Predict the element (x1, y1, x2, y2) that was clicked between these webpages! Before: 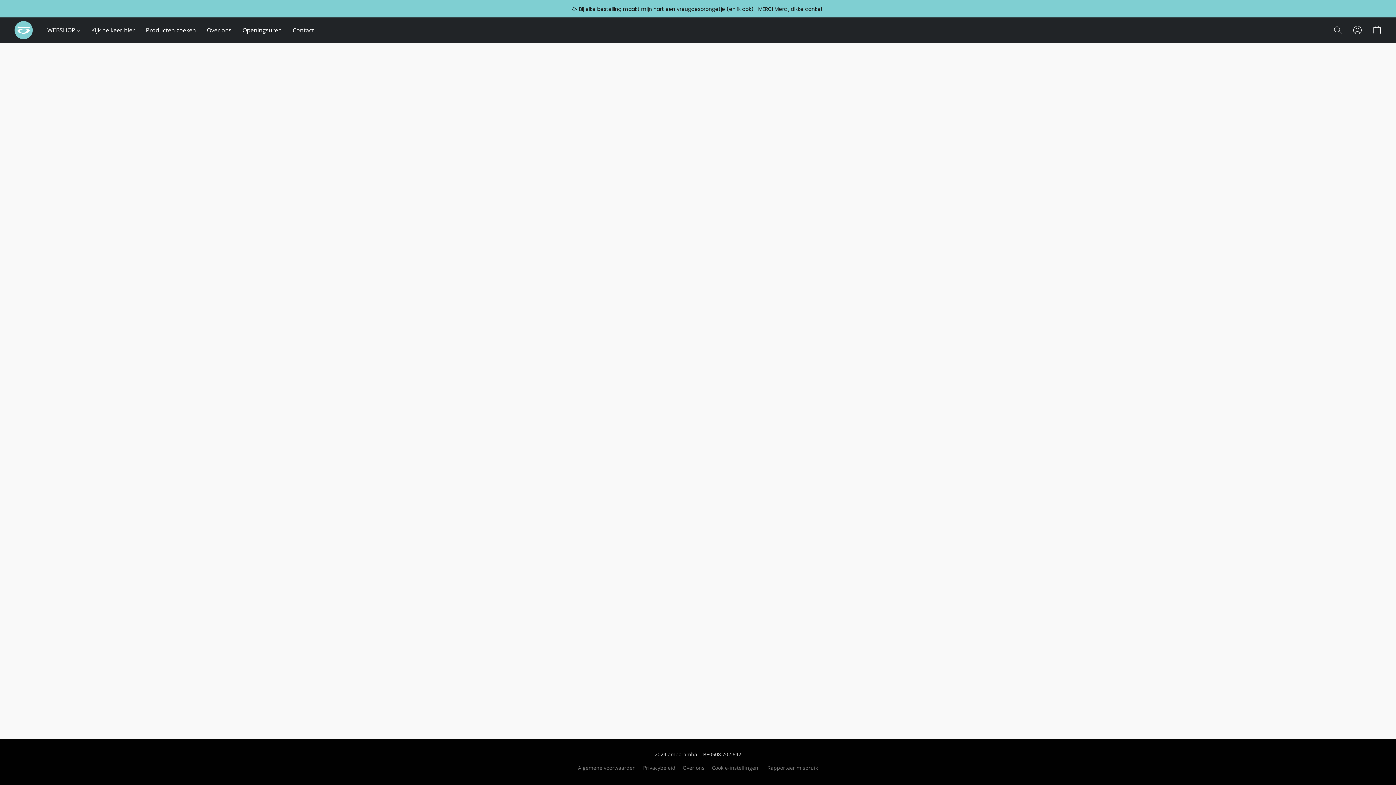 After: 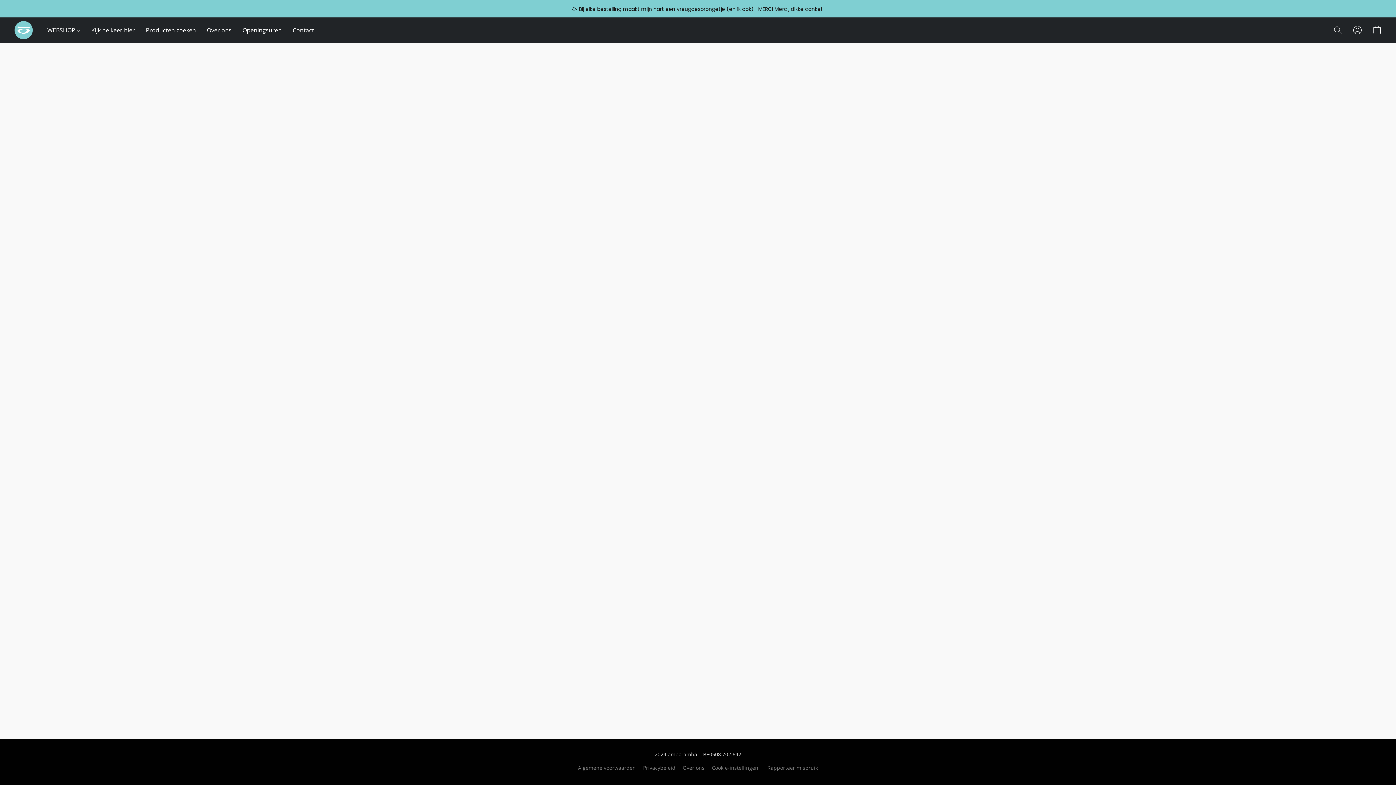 Action: bbox: (1348, 22, 1367, 38) label: Ga naar uw account